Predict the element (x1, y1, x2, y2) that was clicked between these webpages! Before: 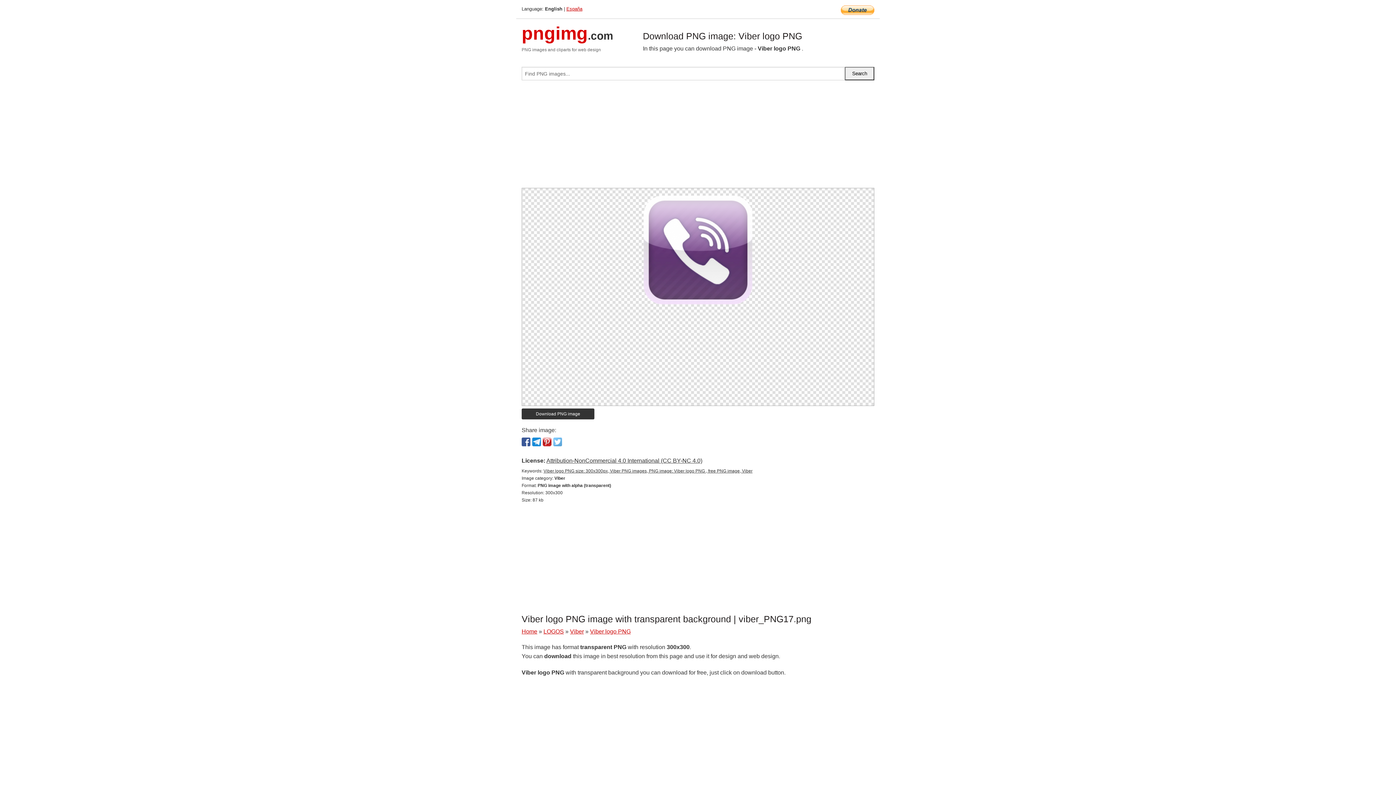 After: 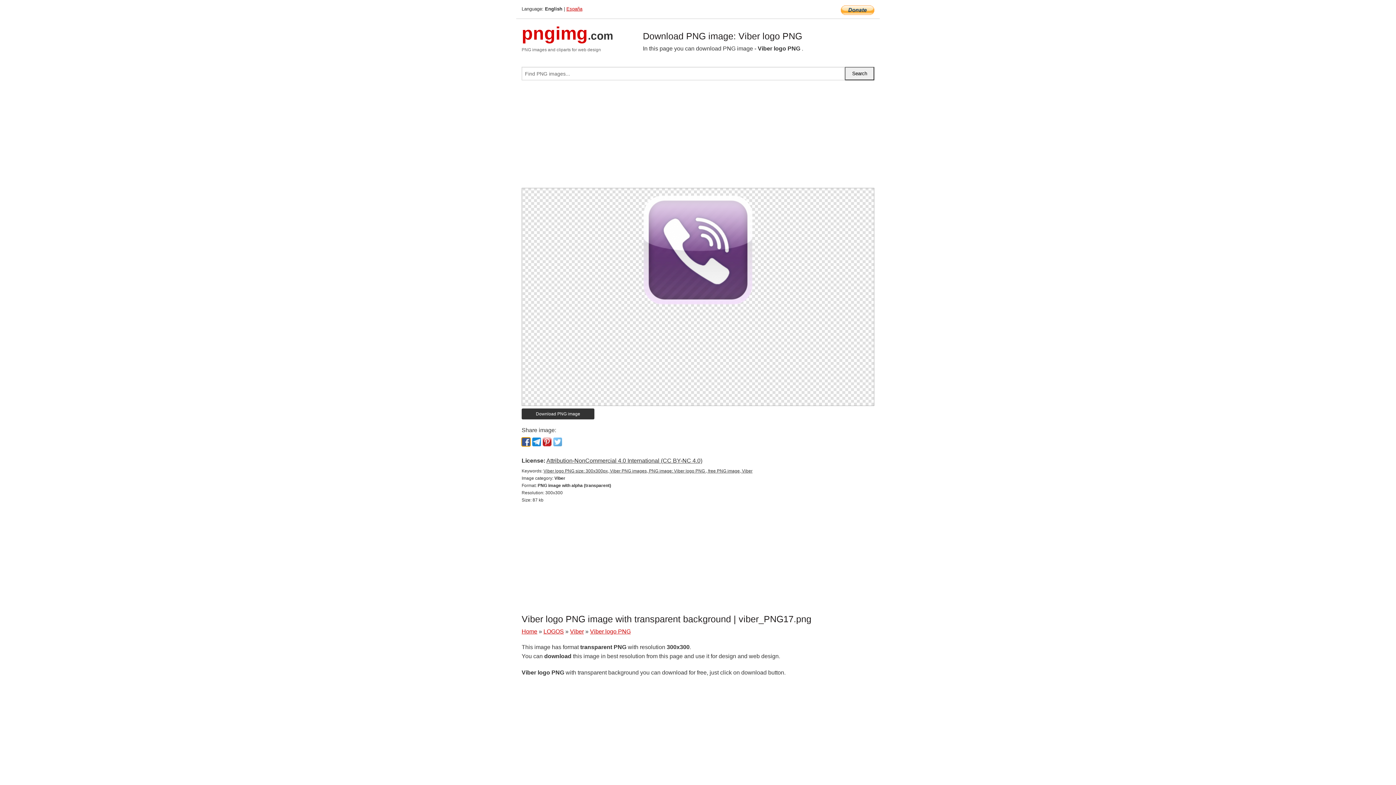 Action: bbox: (521, 437, 530, 446)